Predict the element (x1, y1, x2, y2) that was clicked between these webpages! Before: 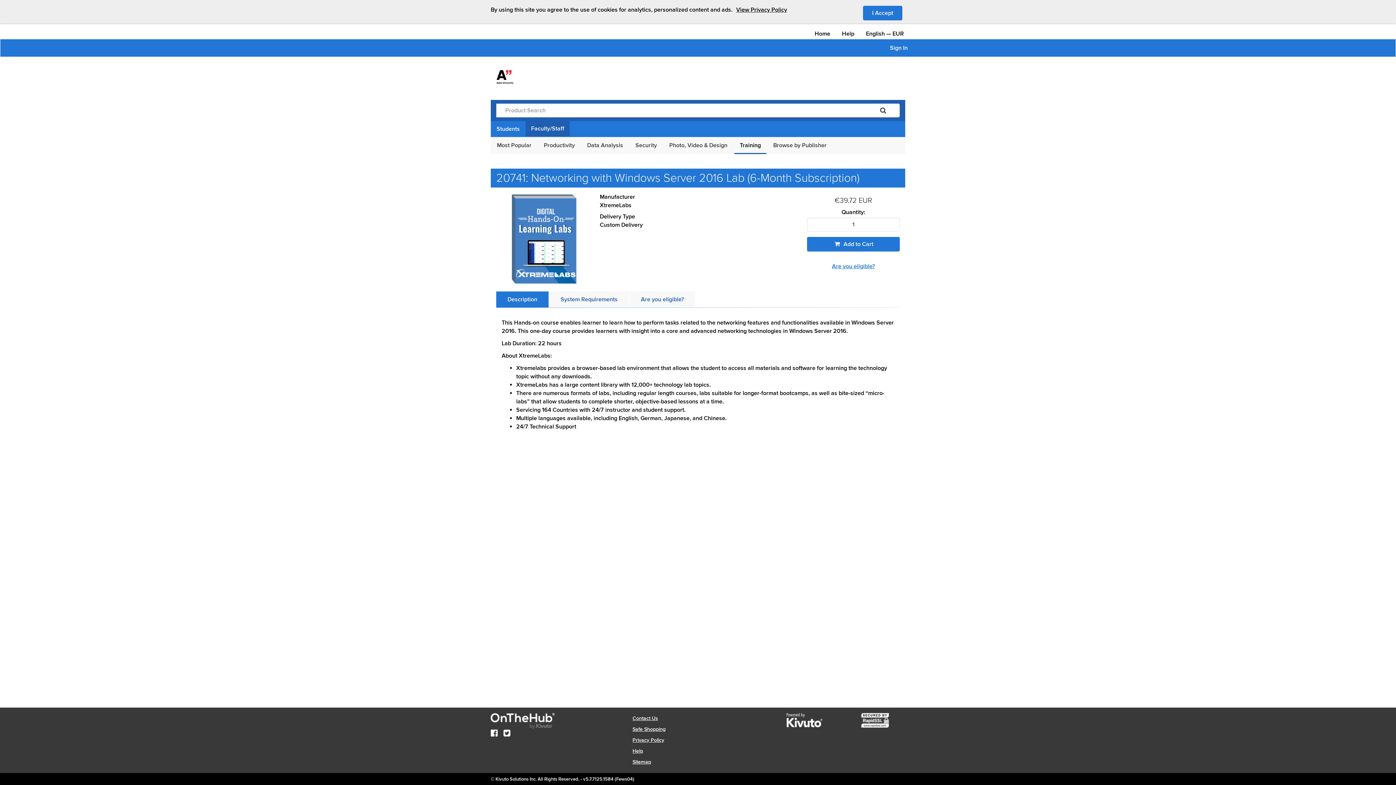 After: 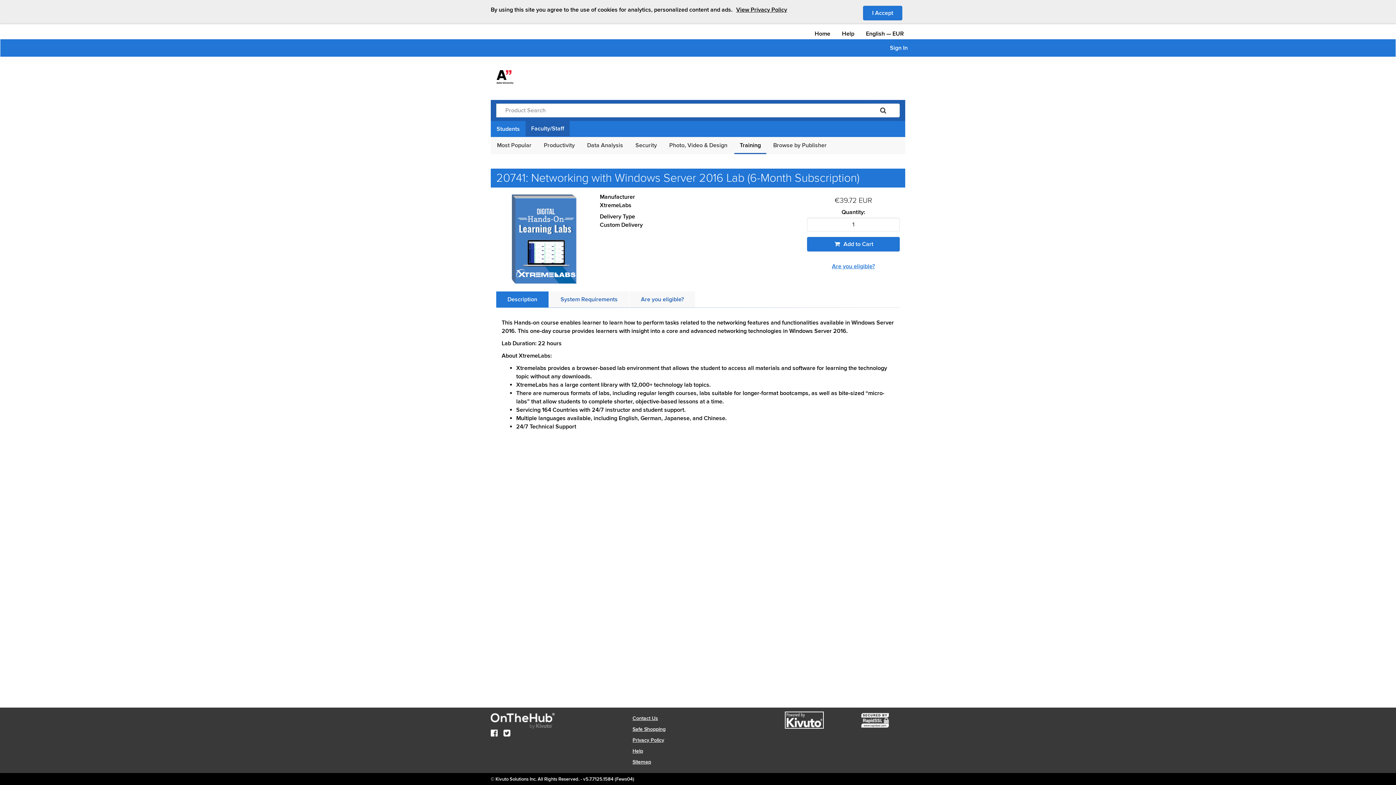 Action: bbox: (774, 713, 834, 727)